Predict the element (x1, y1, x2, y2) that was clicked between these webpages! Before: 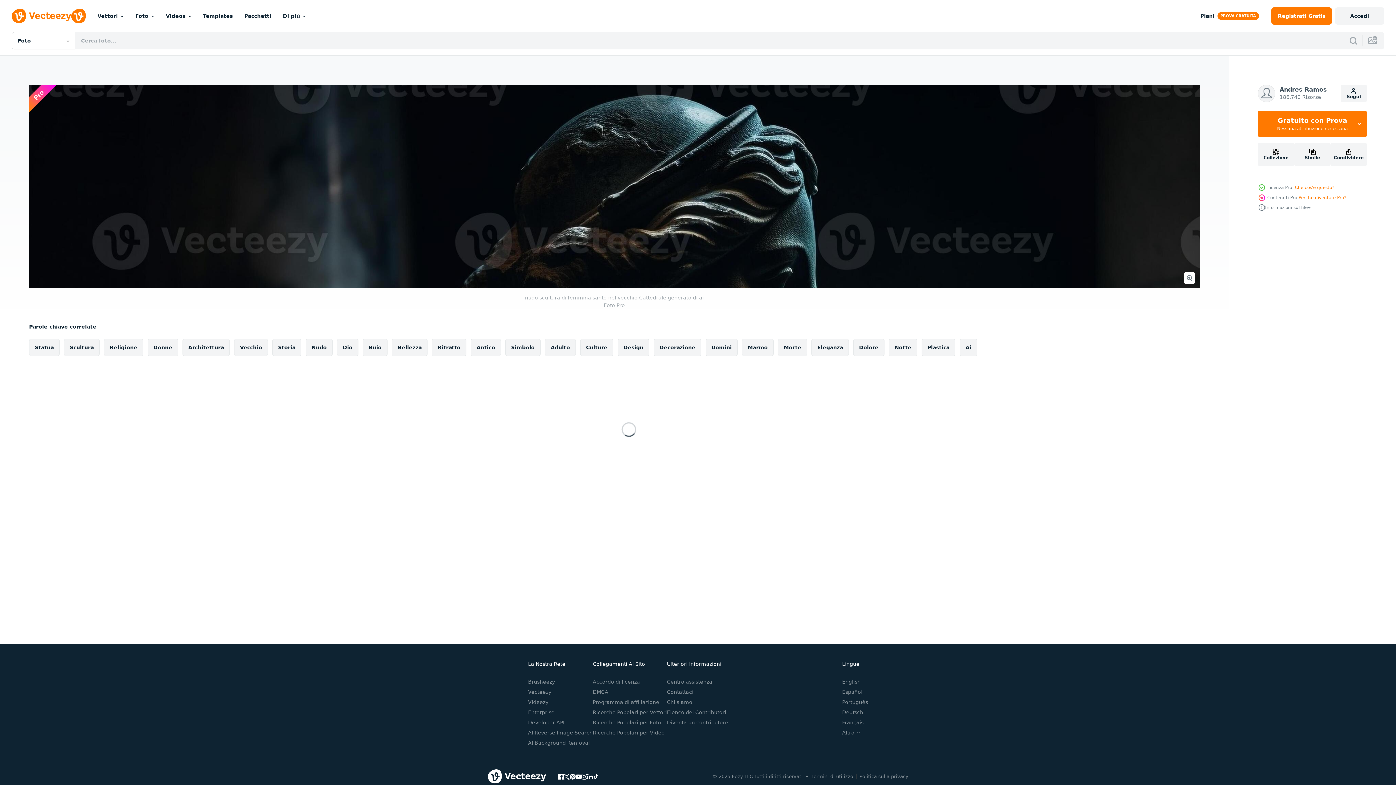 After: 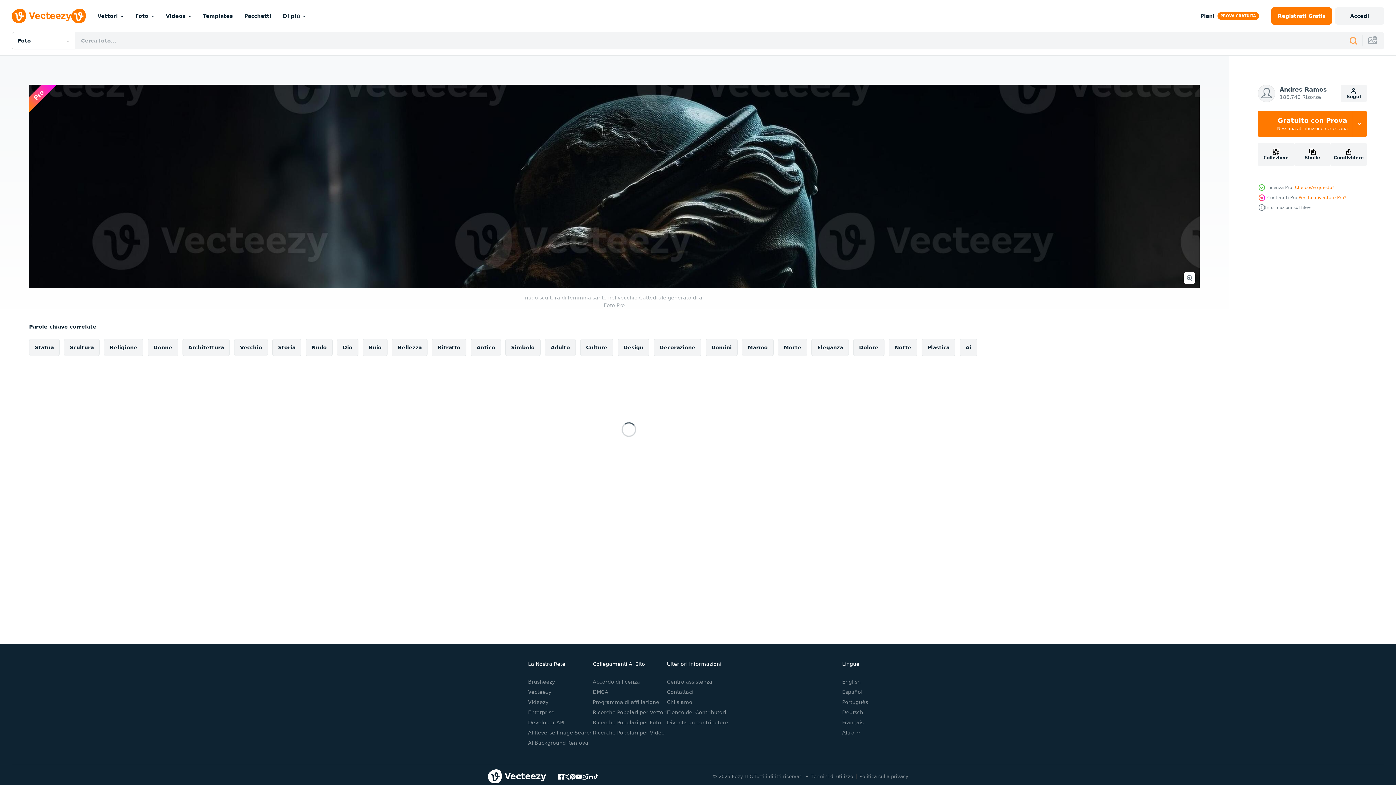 Action: bbox: (1349, 36, 1358, 45)